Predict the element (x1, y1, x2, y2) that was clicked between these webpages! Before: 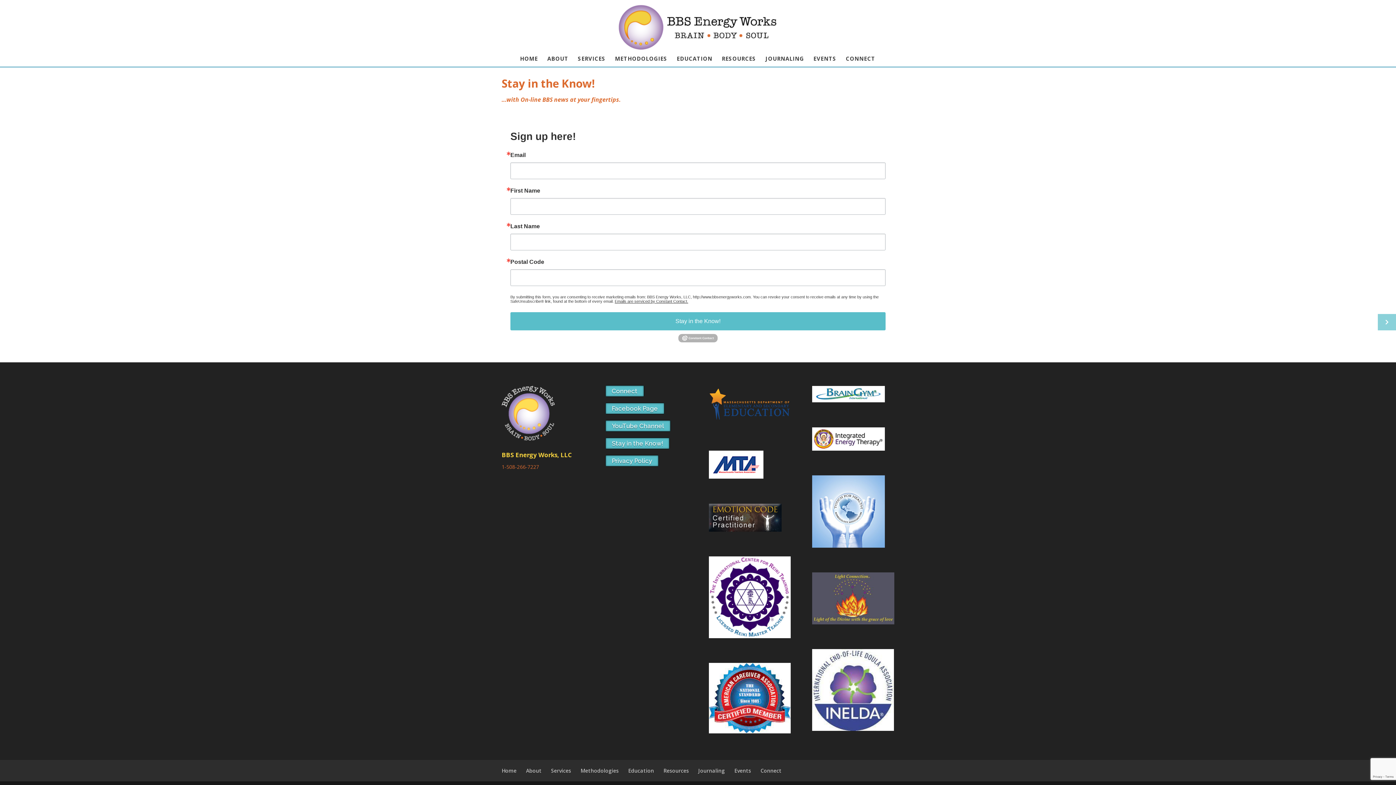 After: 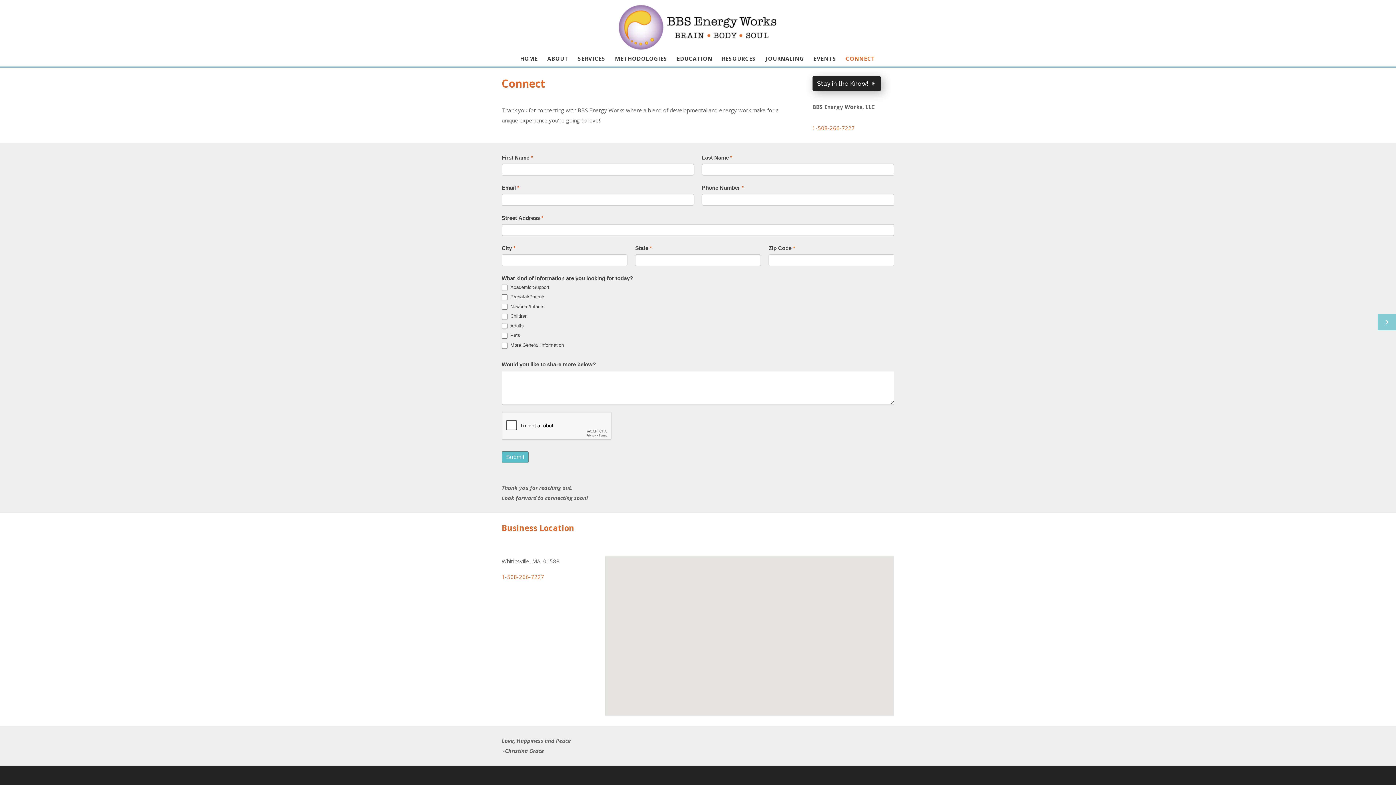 Action: label: CONNECT bbox: (846, 56, 875, 66)